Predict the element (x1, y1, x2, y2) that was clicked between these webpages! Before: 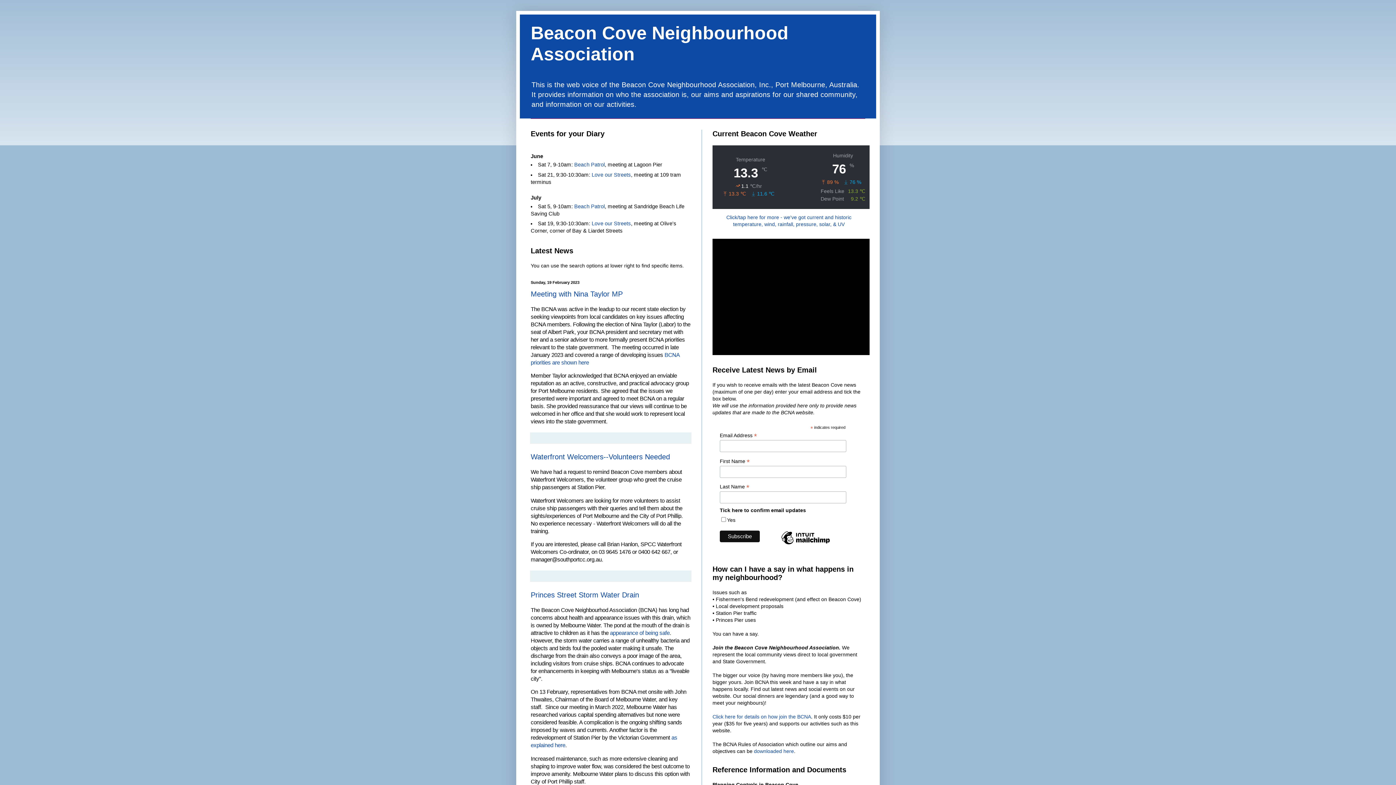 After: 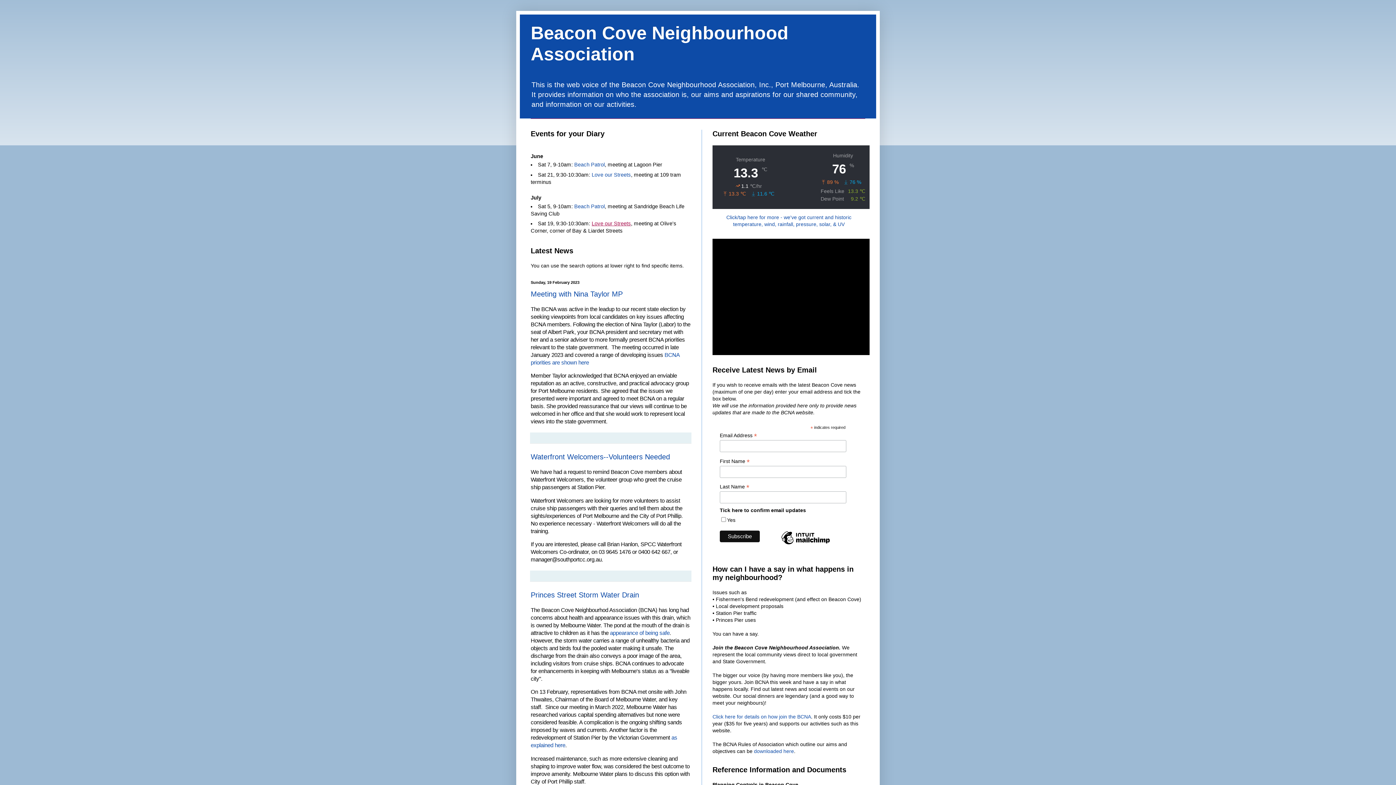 Action: label: Love our Streets bbox: (591, 220, 631, 226)